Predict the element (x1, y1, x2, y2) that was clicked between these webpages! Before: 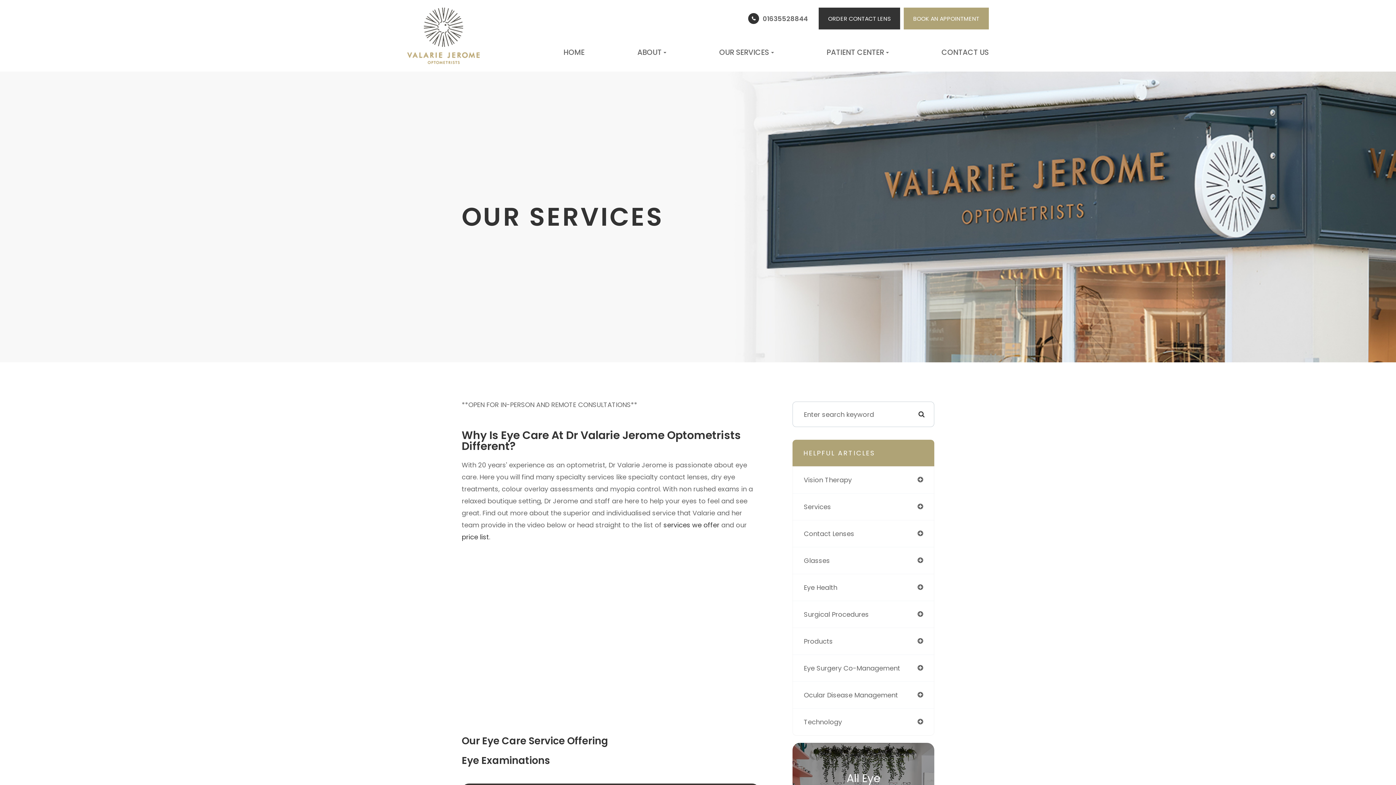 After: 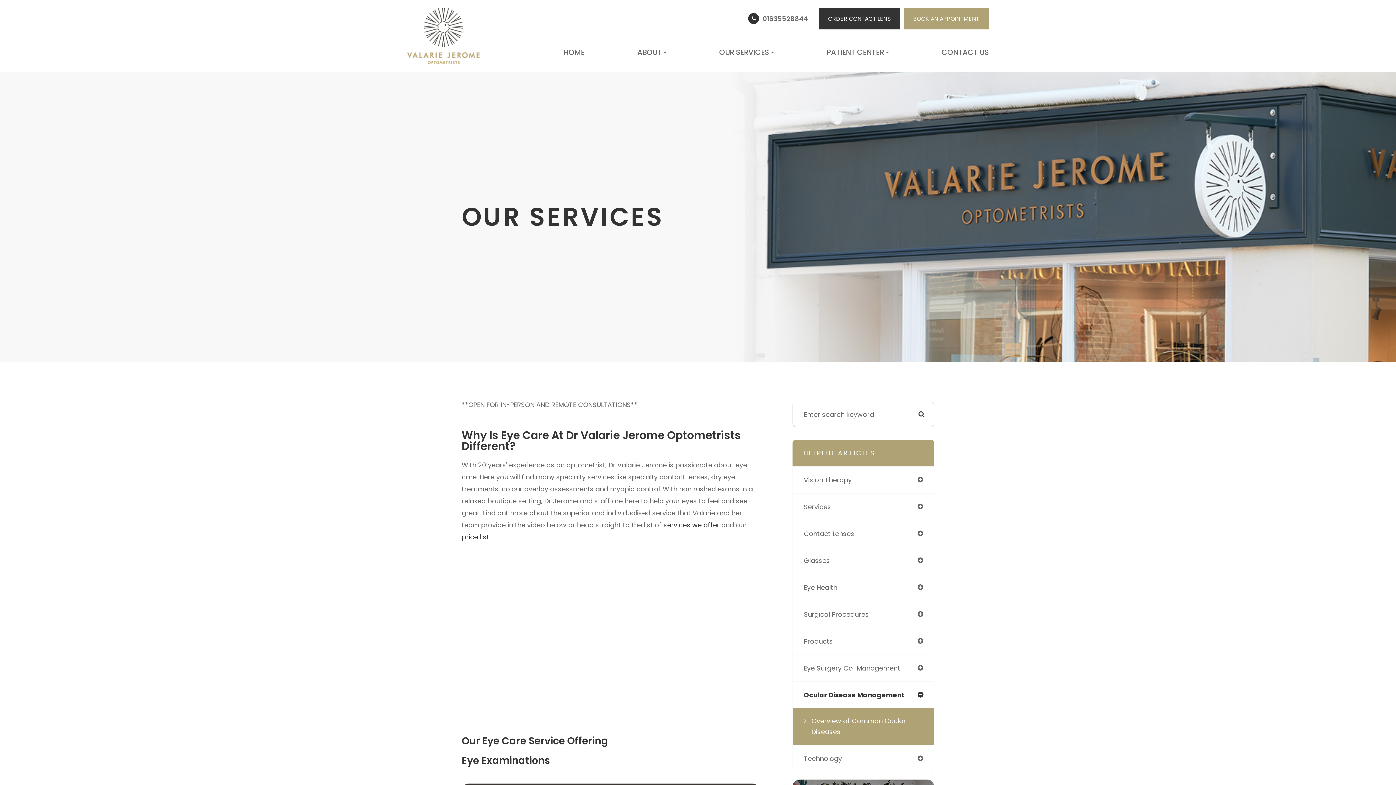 Action: bbox: (793, 682, 934, 708) label: Ocular Disease Management